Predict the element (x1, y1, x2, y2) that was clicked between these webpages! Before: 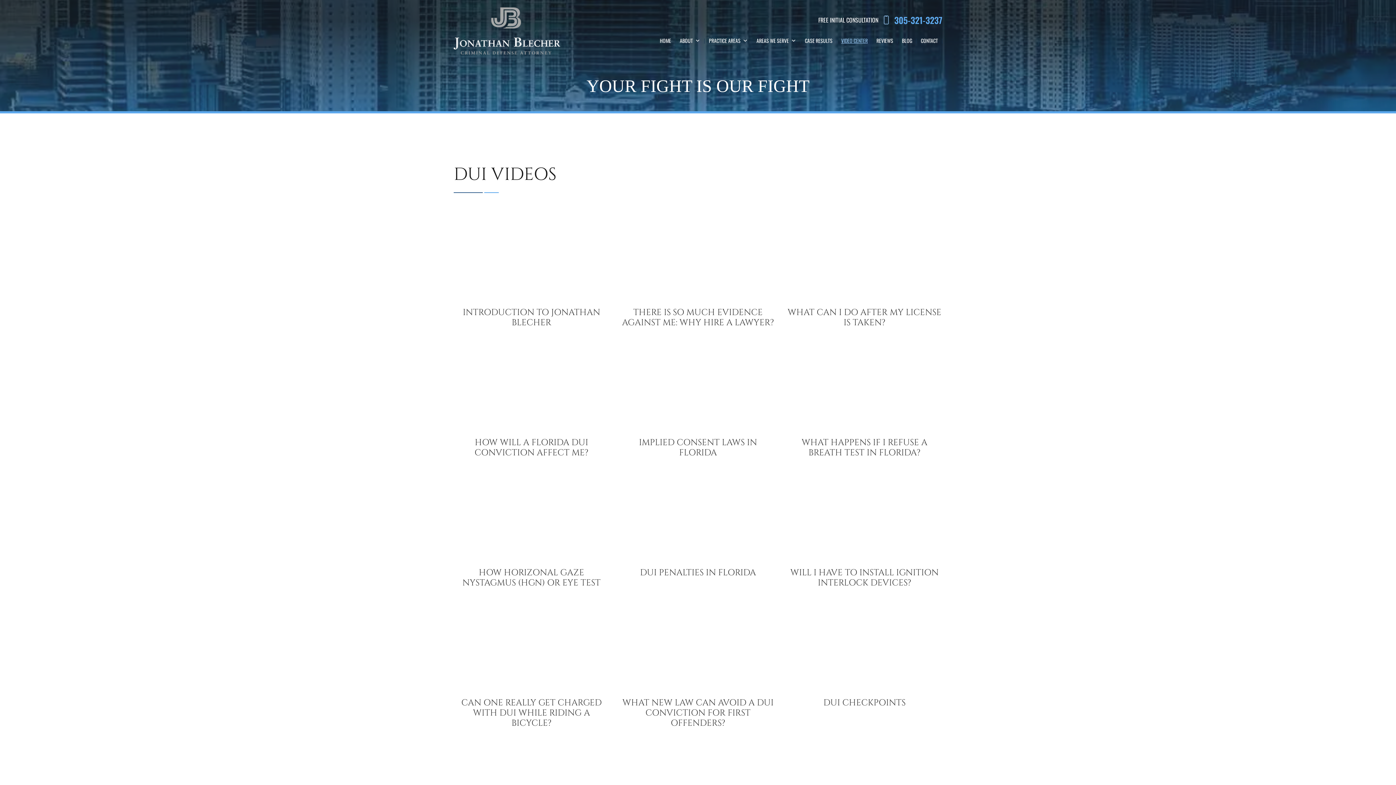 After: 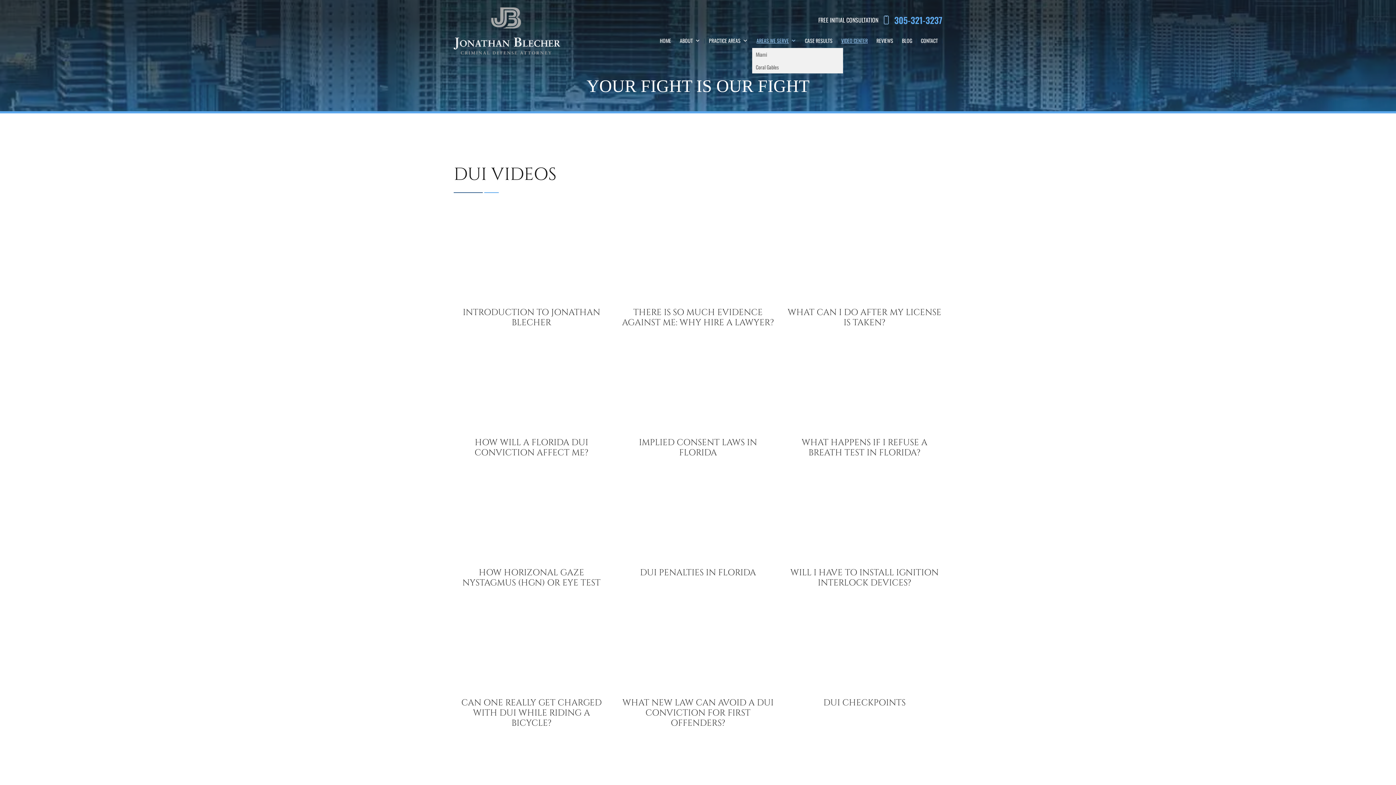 Action: label: AREAS WE SERVE bbox: (752, 33, 800, 47)